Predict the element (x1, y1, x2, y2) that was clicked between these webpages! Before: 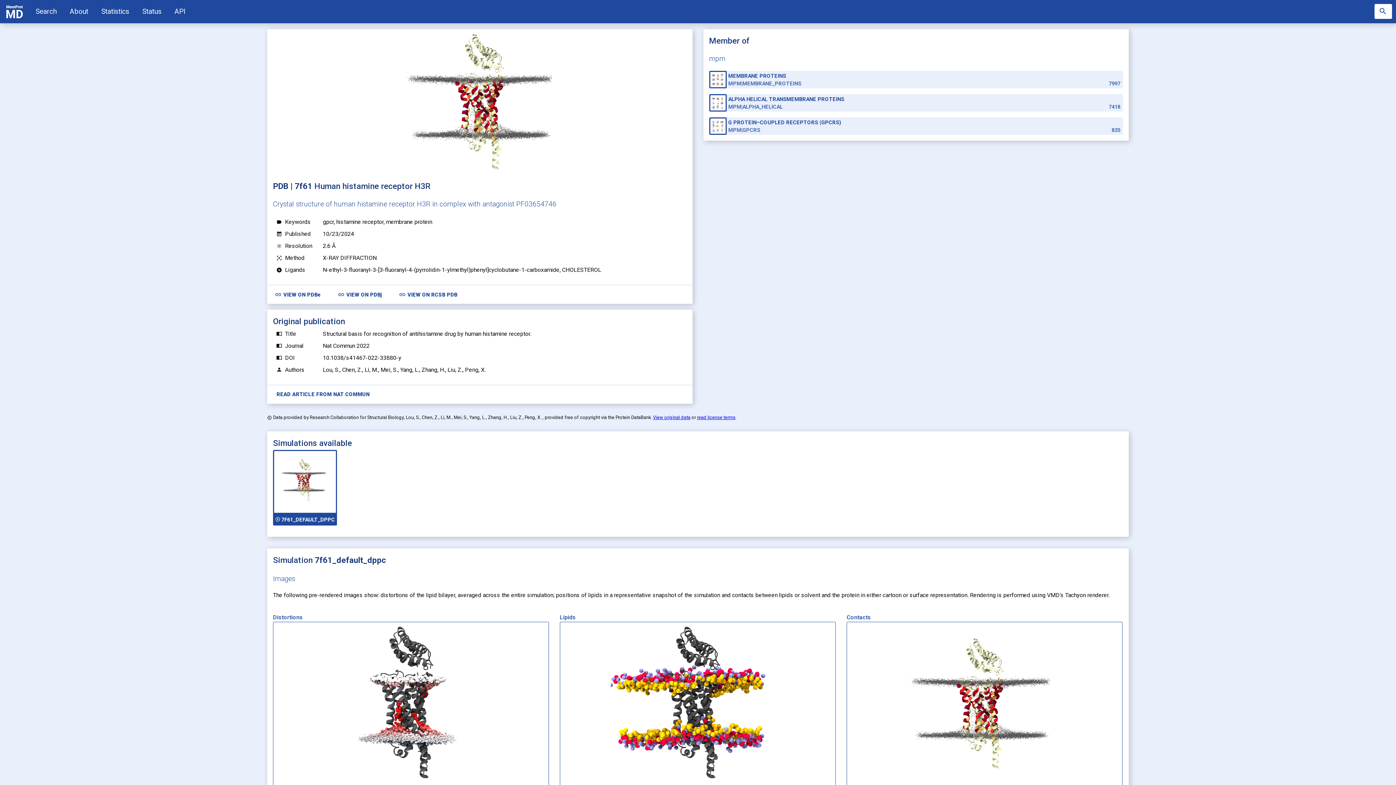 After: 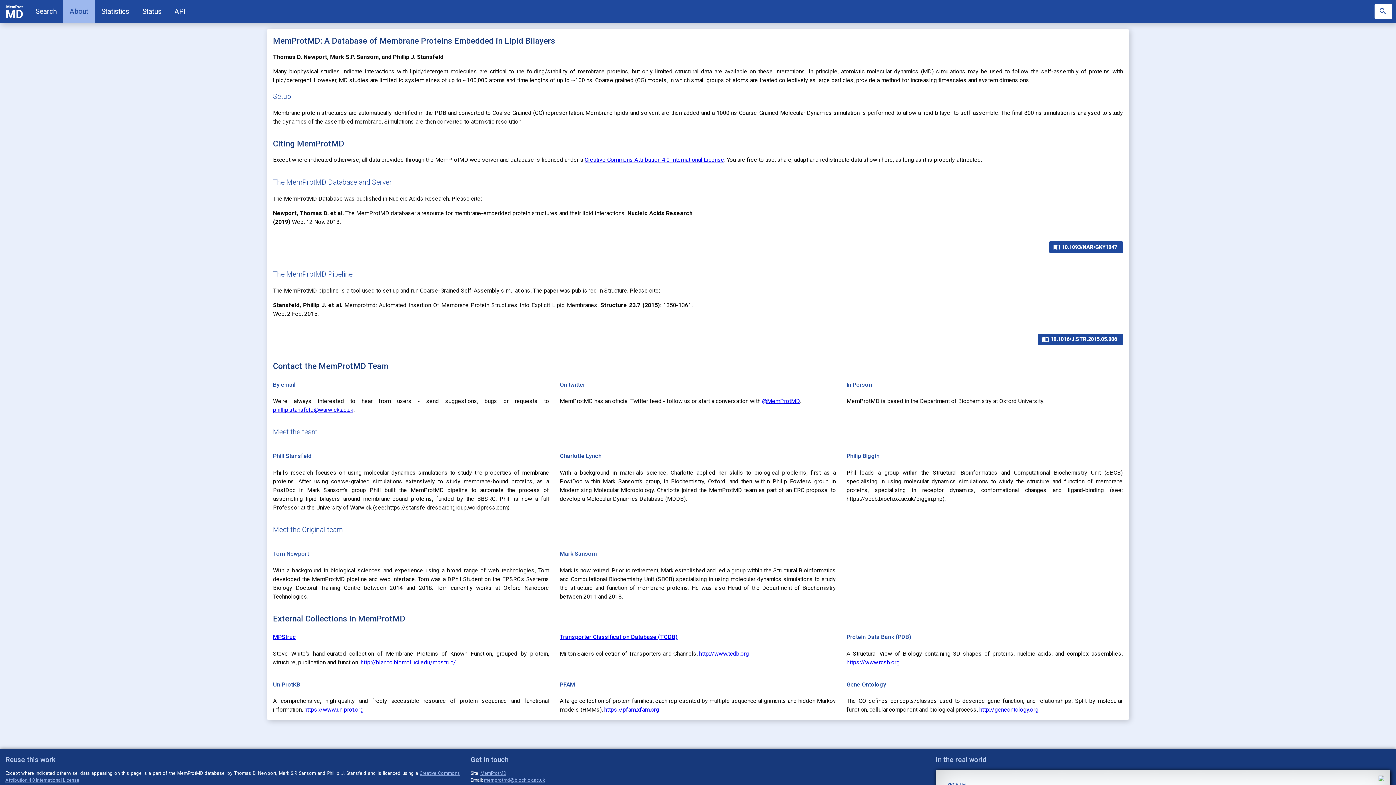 Action: bbox: (63, 0, 94, 23) label: About